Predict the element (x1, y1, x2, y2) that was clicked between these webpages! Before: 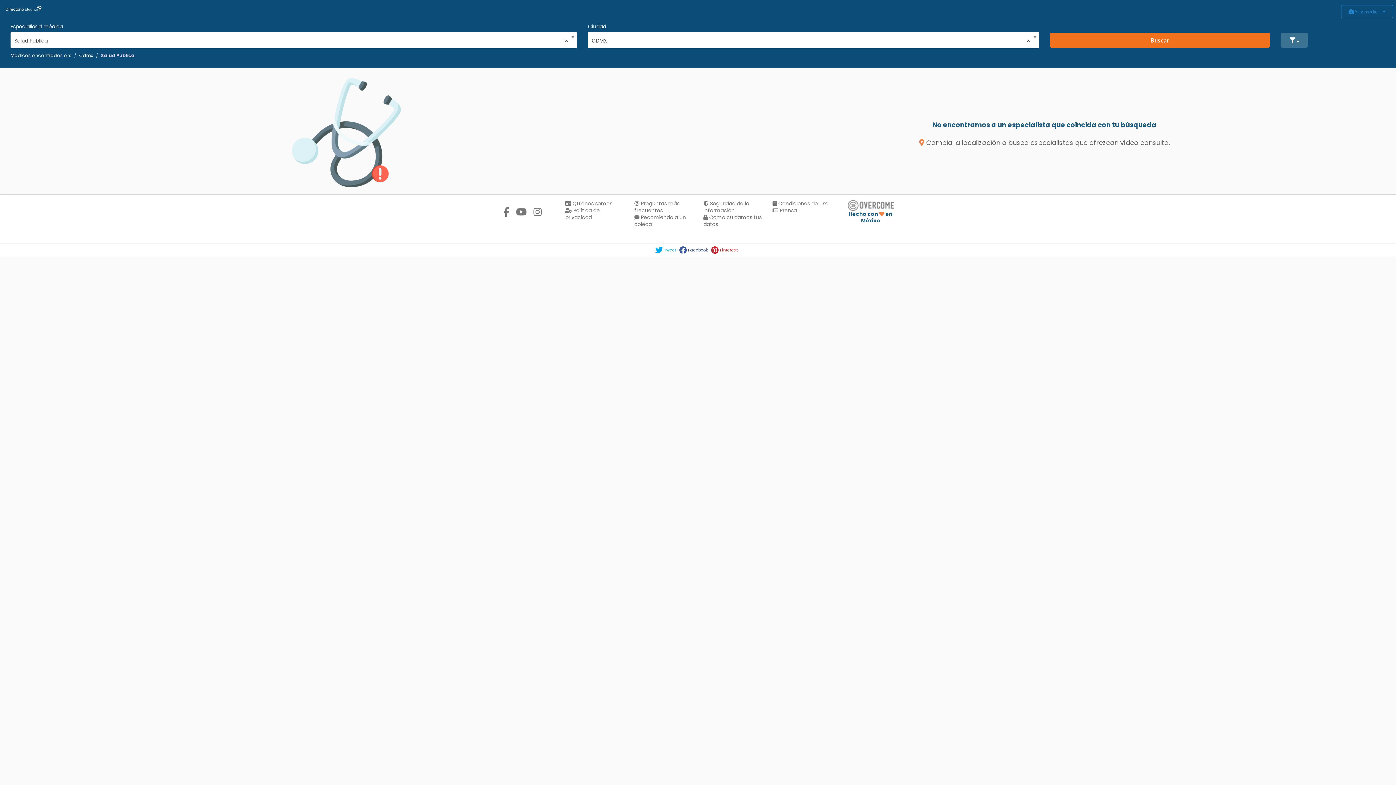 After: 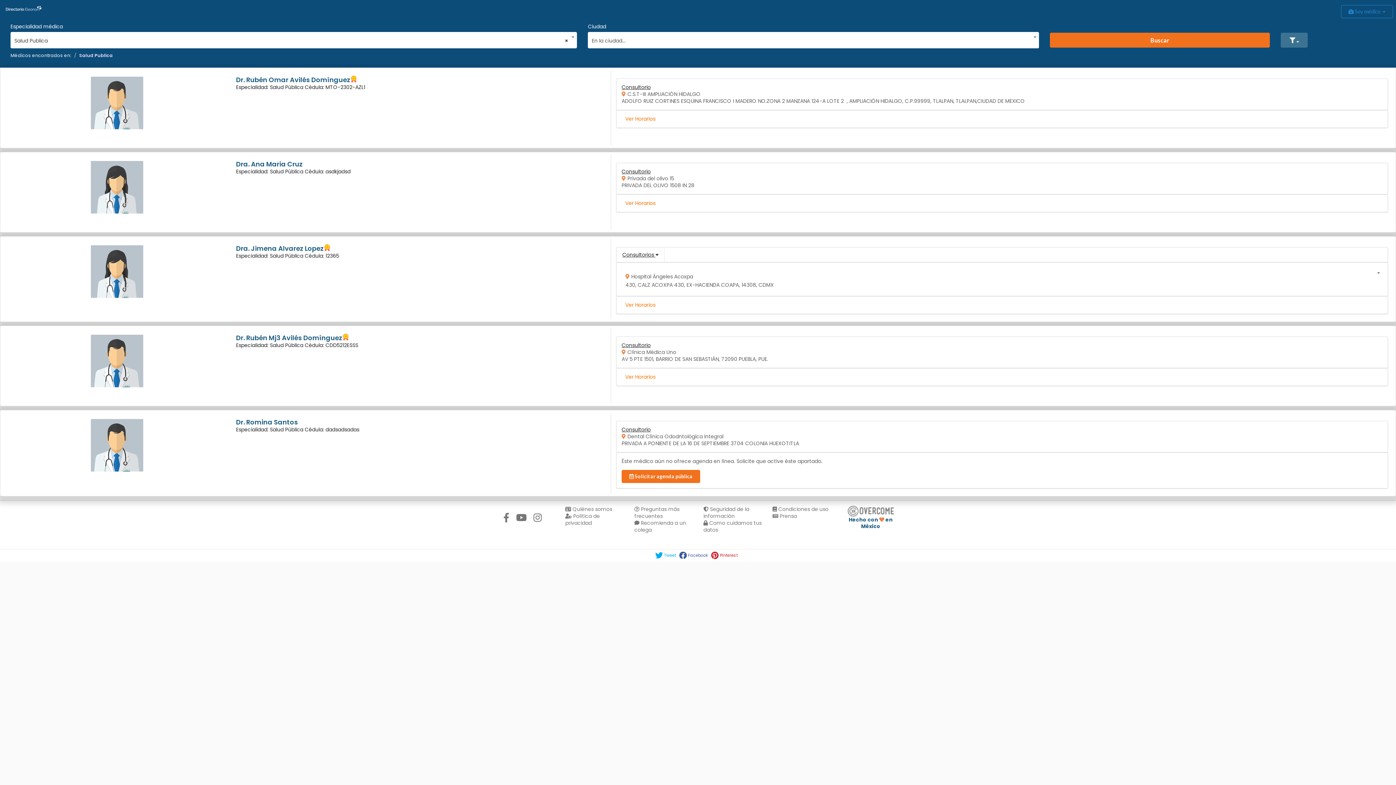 Action: label: Salud Publica bbox: (101, 52, 134, 58)